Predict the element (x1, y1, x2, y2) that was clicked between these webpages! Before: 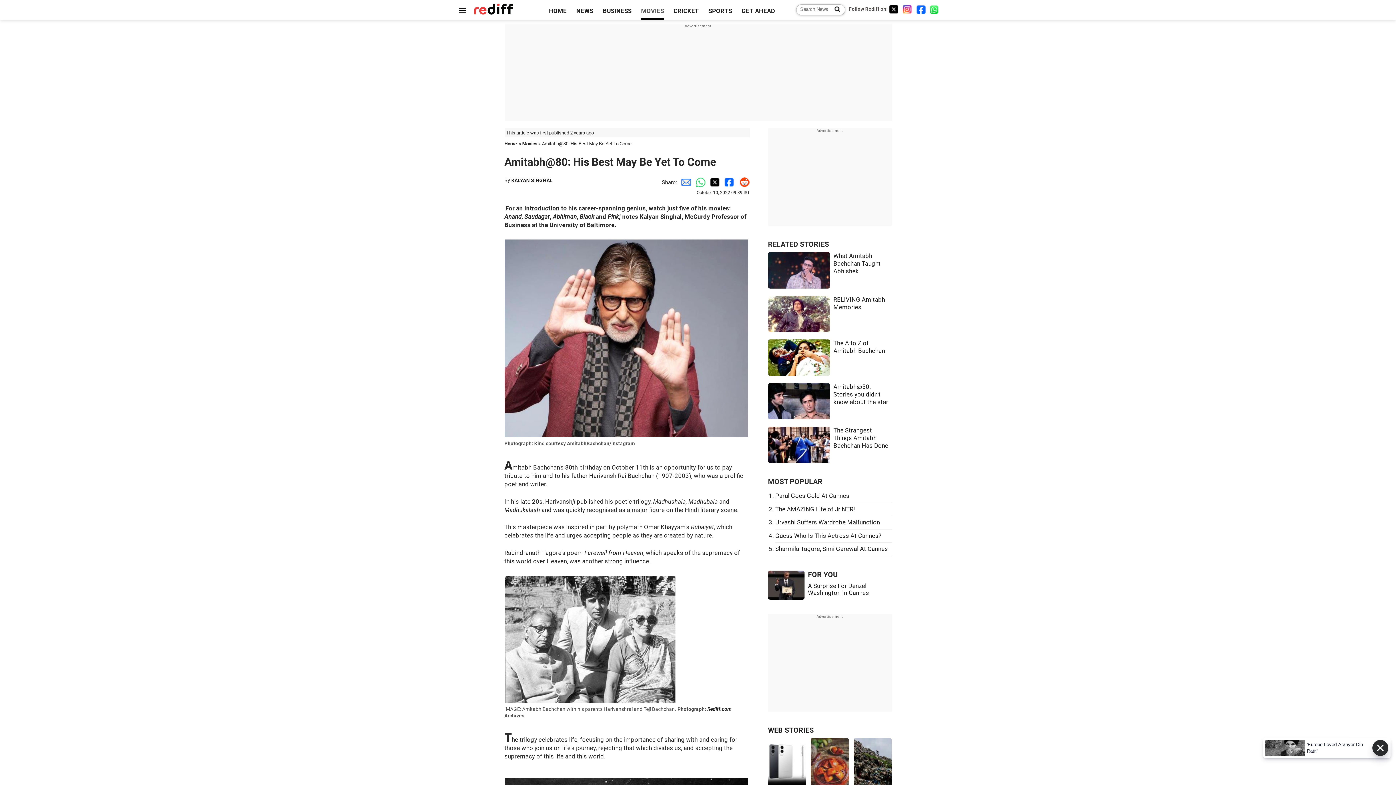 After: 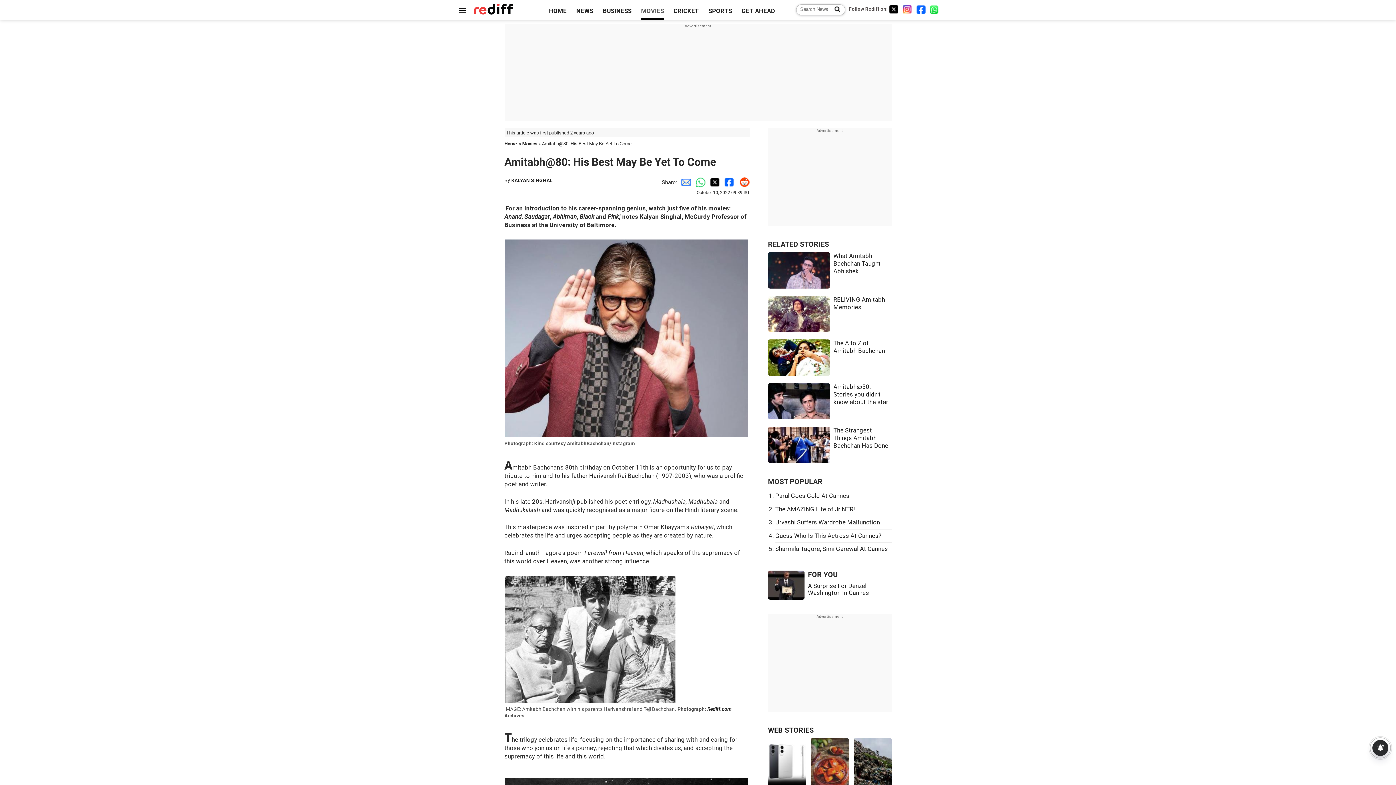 Action: label: Reddit Share bbox: (735, 179, 750, 185)